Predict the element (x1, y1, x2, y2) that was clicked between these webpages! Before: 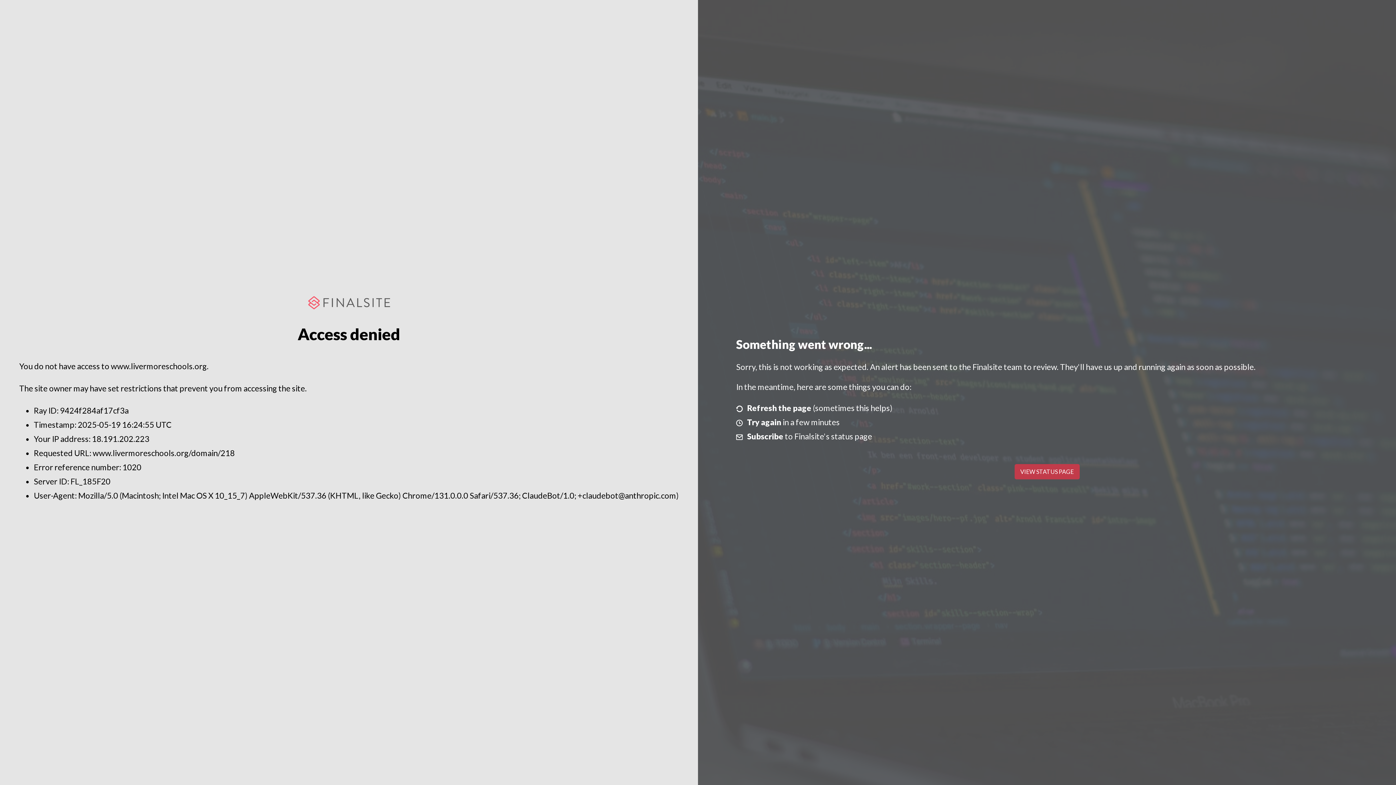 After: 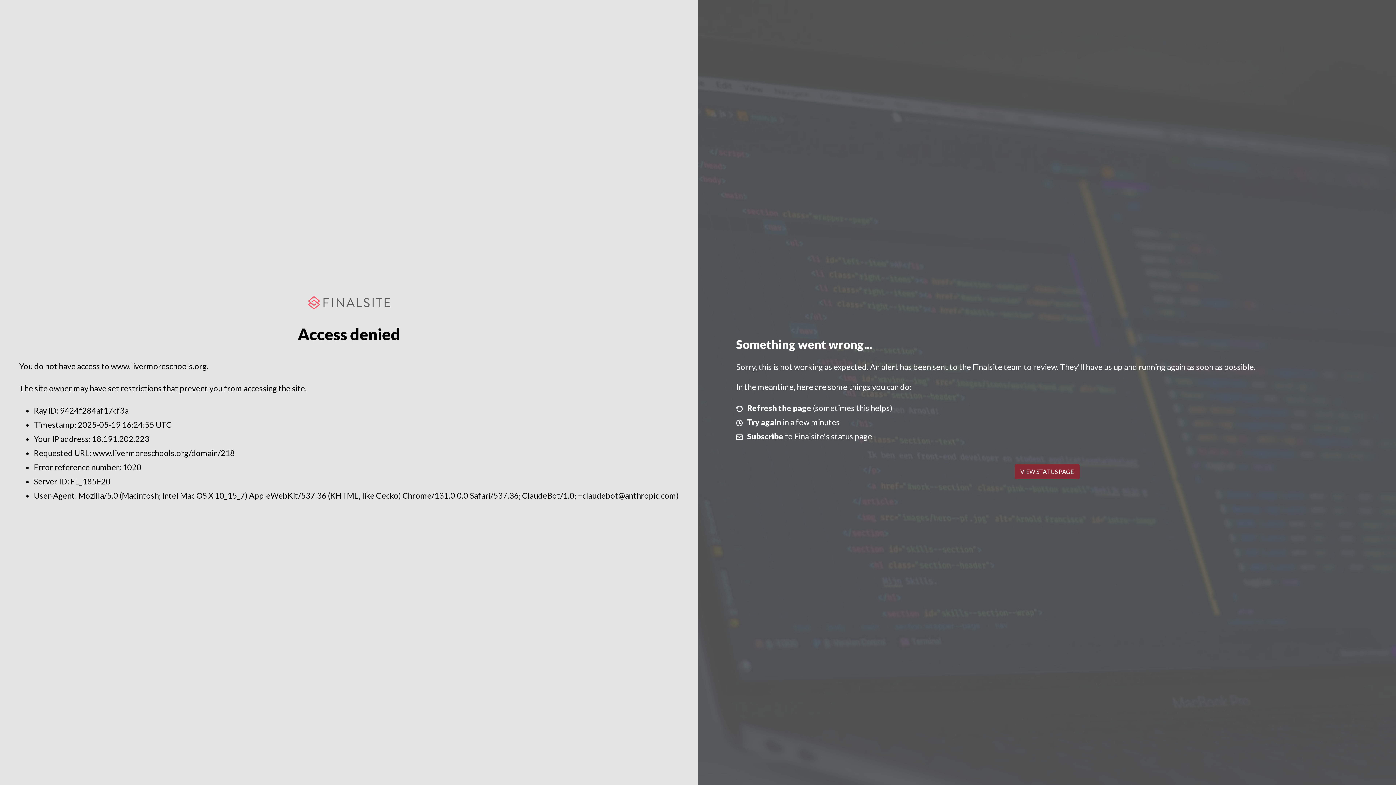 Action: label: VIEW STATUS PAGE bbox: (1014, 464, 1079, 479)